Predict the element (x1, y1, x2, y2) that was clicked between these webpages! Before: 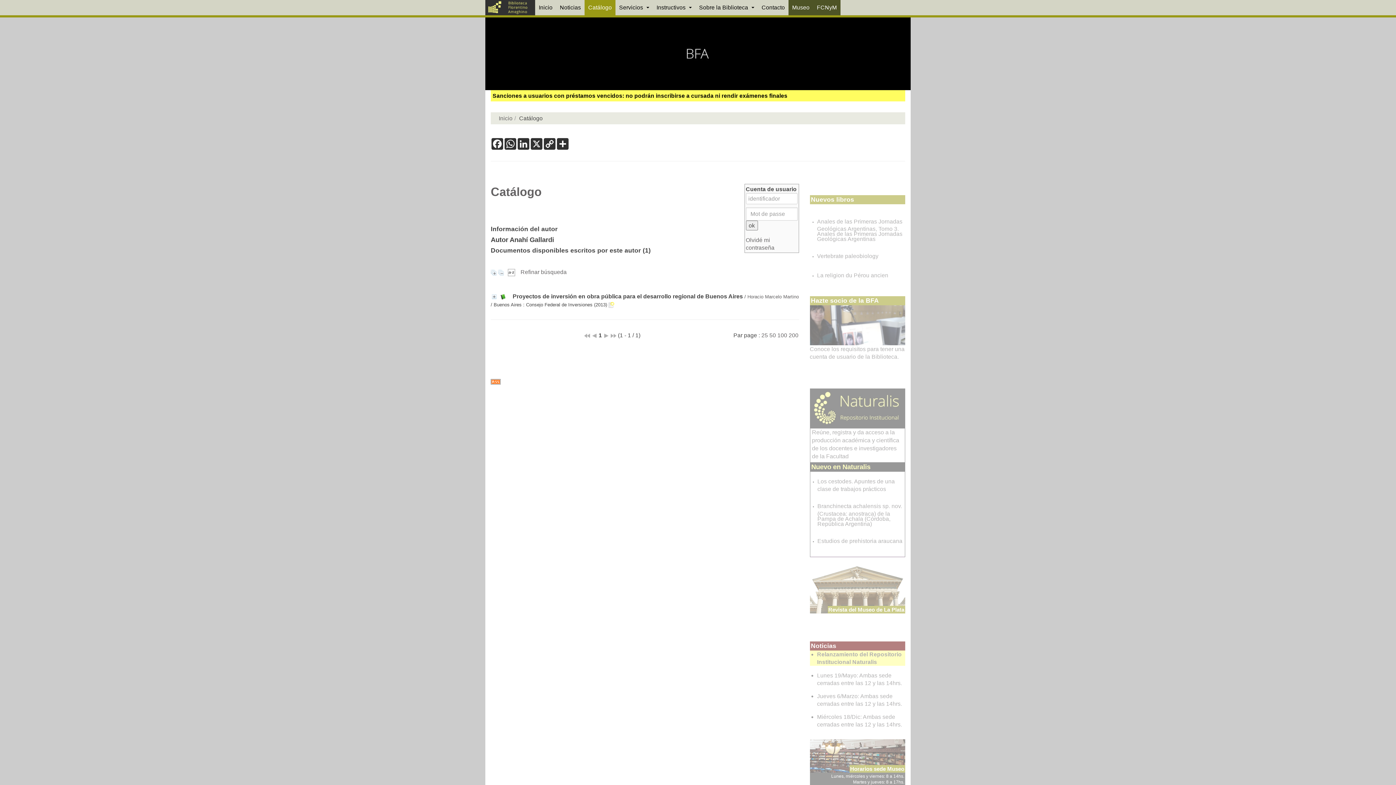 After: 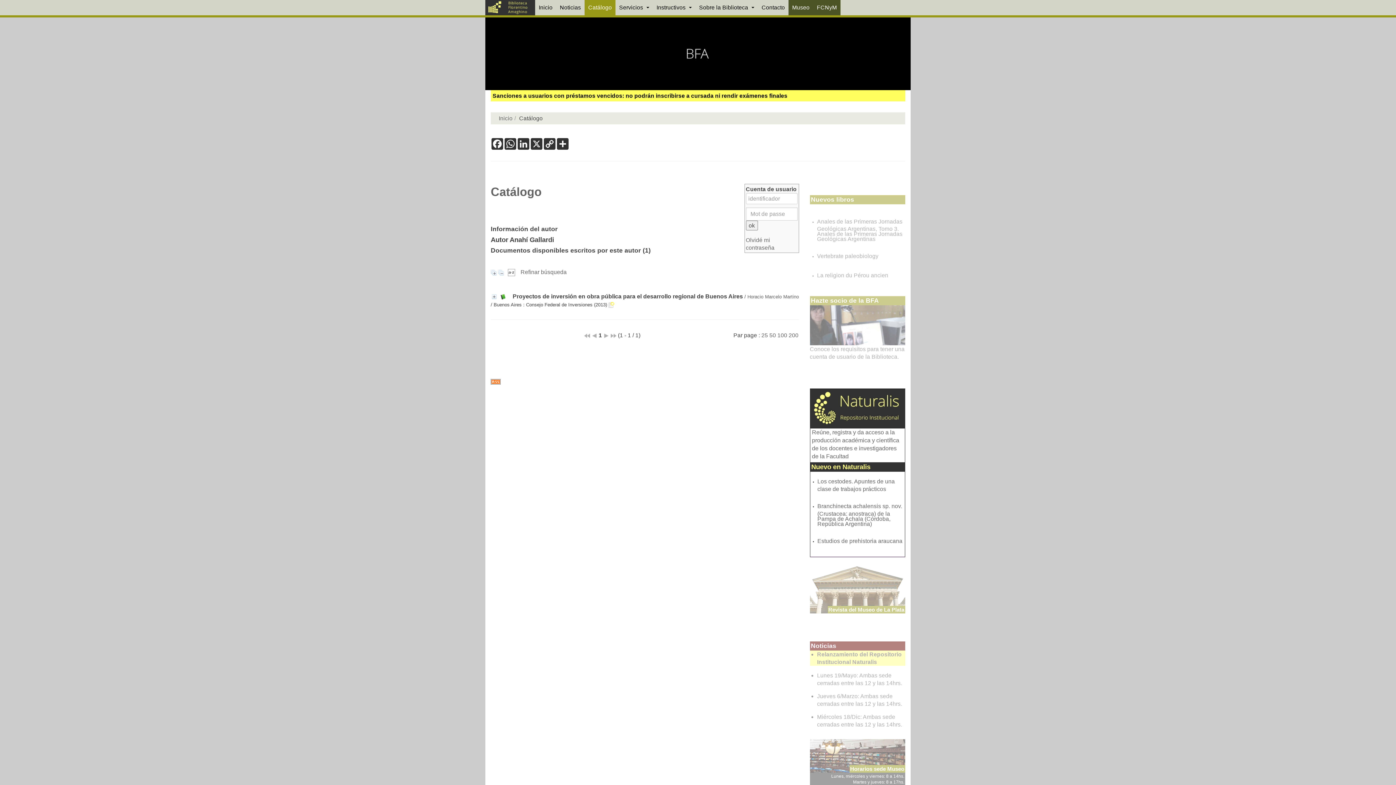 Action: label: Los cestodes. Apuntes de una clase de trabajos prácticos bbox: (817, 478, 895, 490)